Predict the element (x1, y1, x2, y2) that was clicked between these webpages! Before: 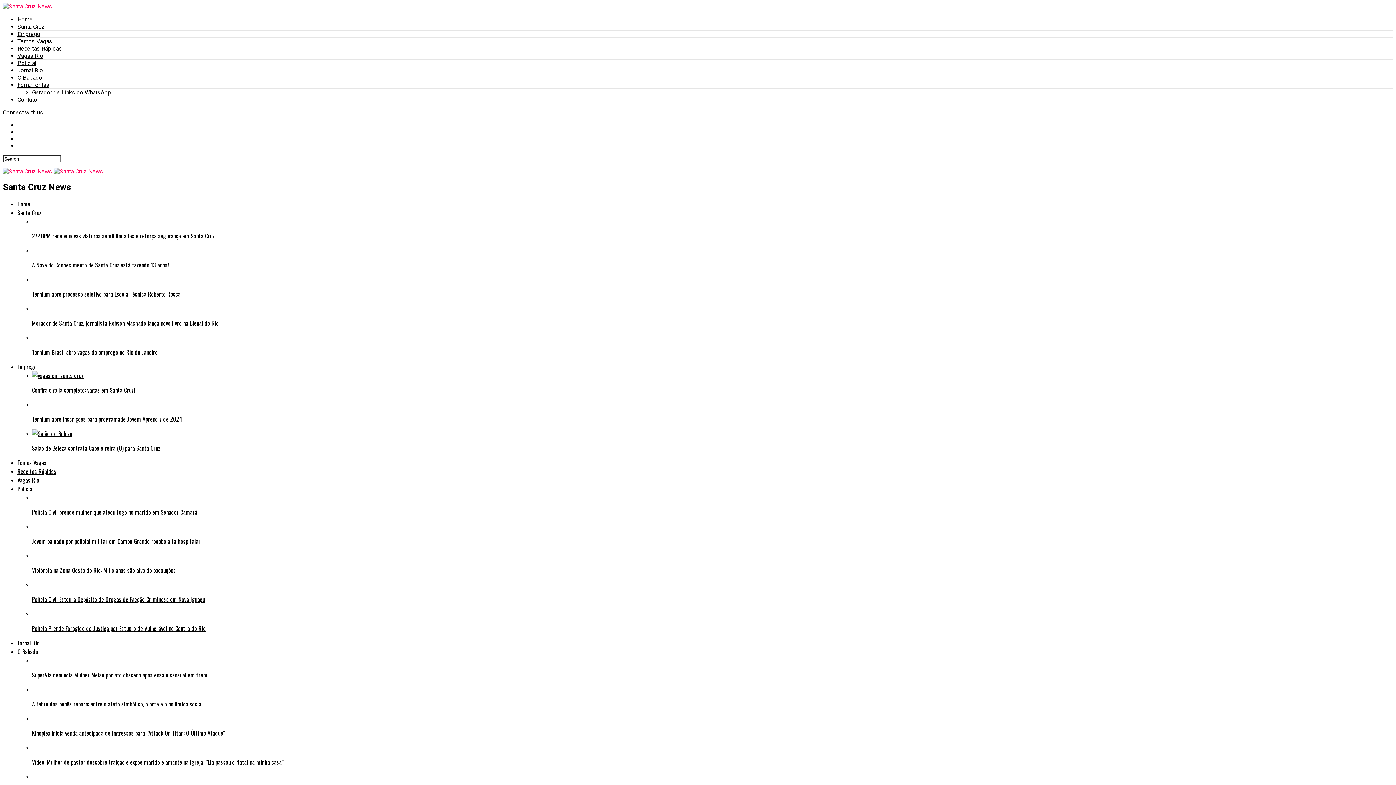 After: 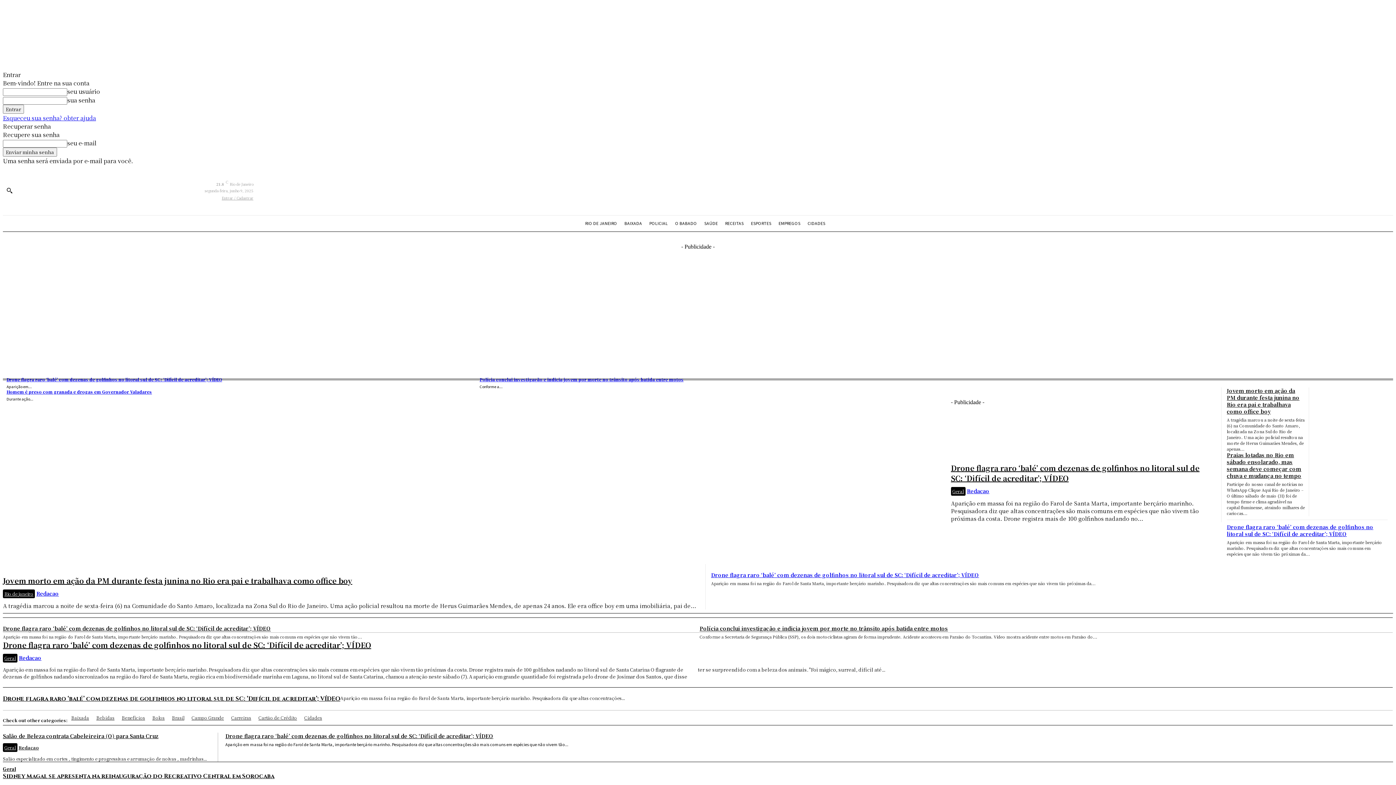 Action: label: Jornal Rio bbox: (17, 66, 42, 73)